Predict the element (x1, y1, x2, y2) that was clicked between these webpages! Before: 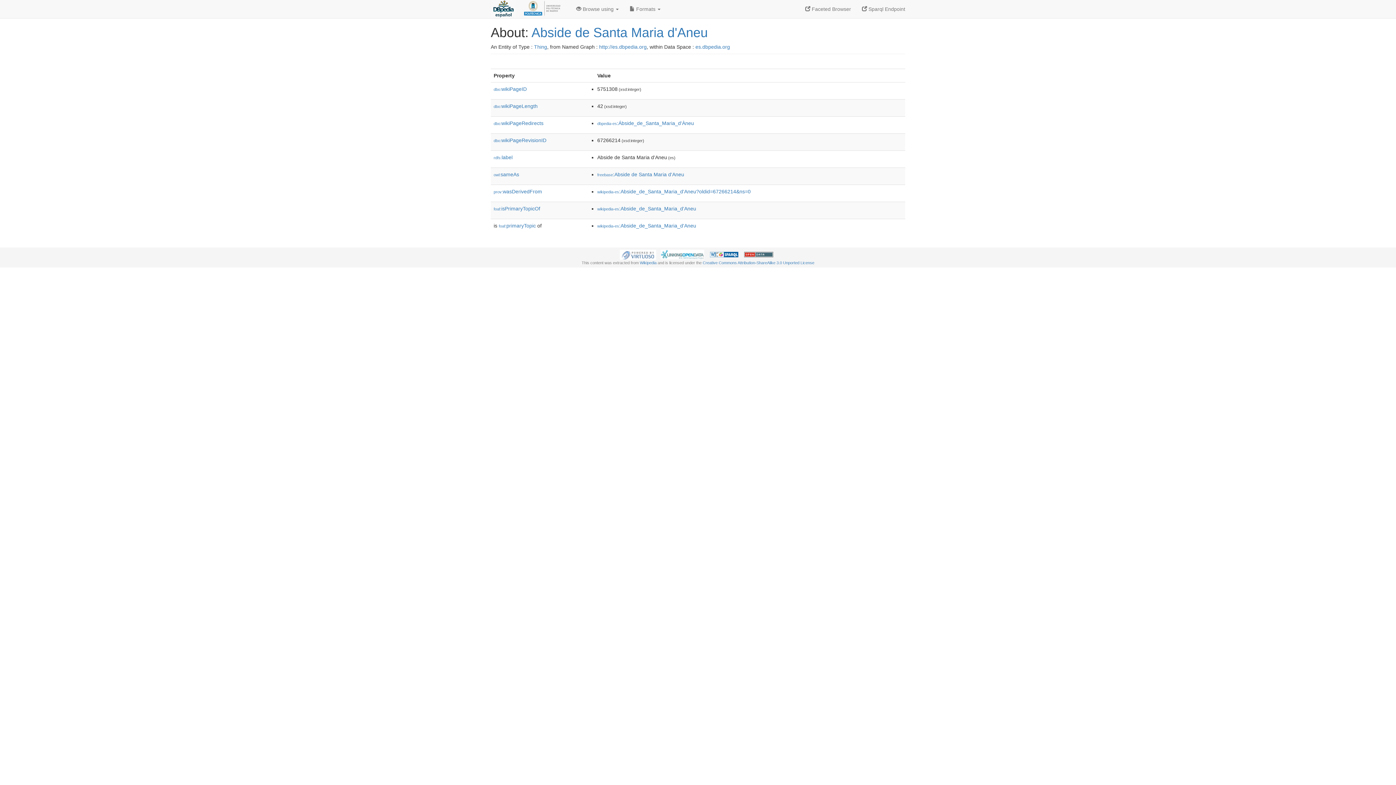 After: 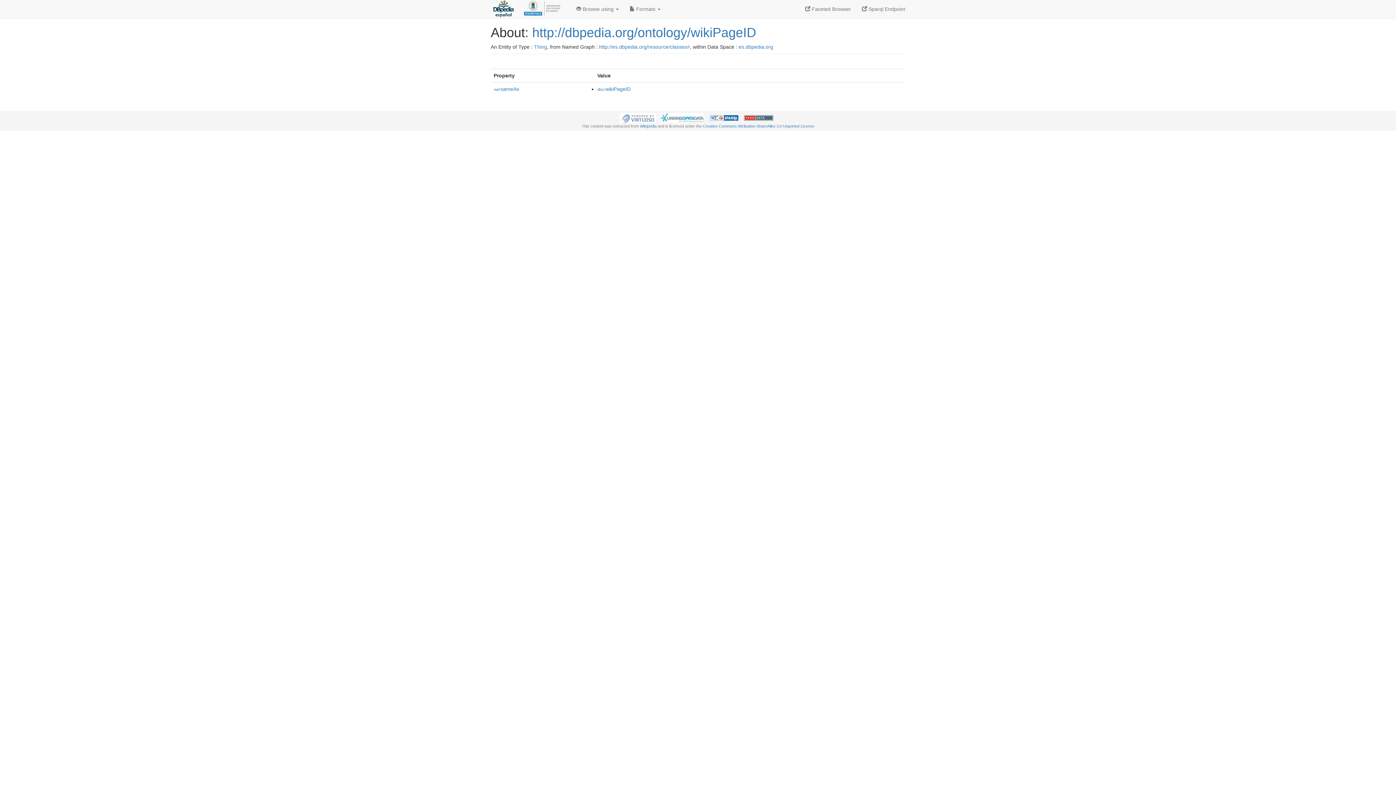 Action: bbox: (493, 86, 526, 92) label: dbo:wikiPageID